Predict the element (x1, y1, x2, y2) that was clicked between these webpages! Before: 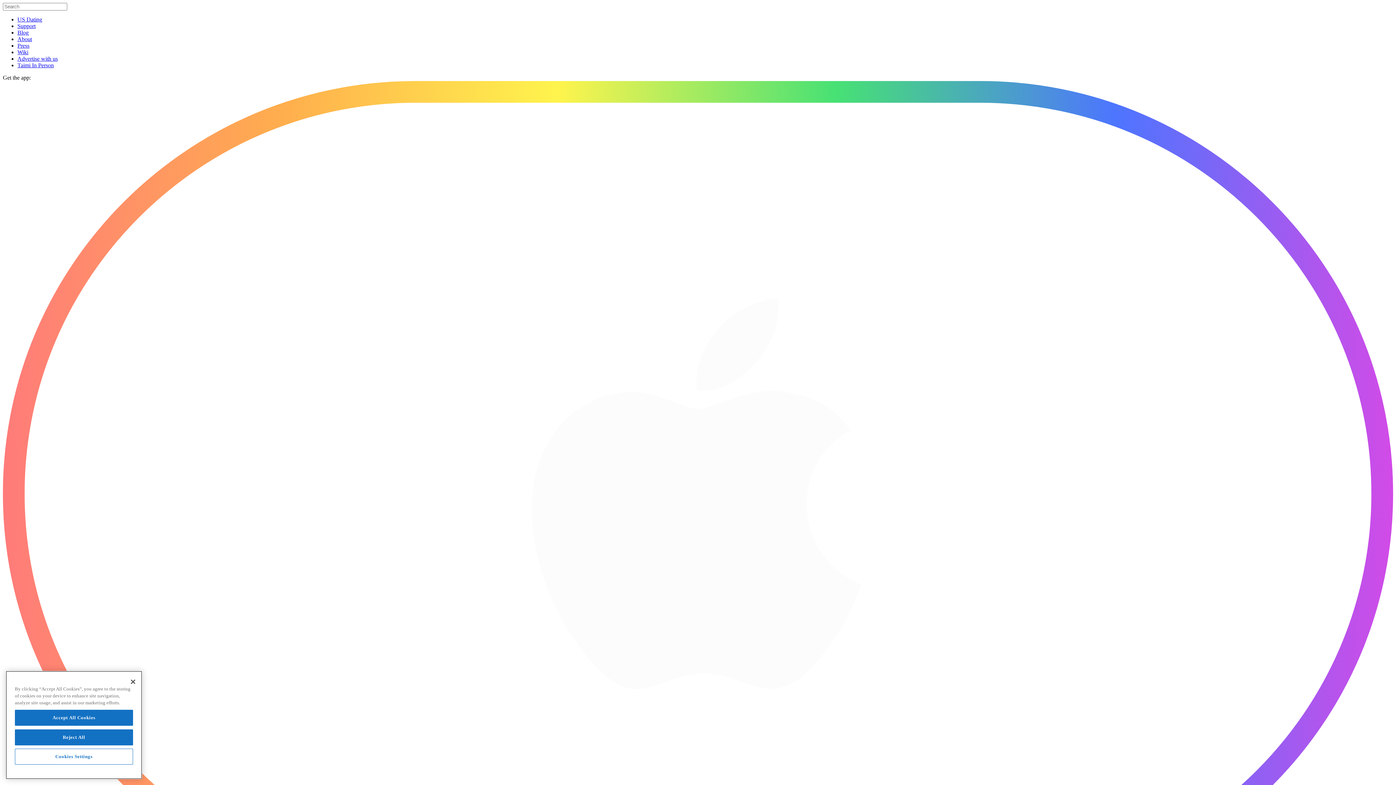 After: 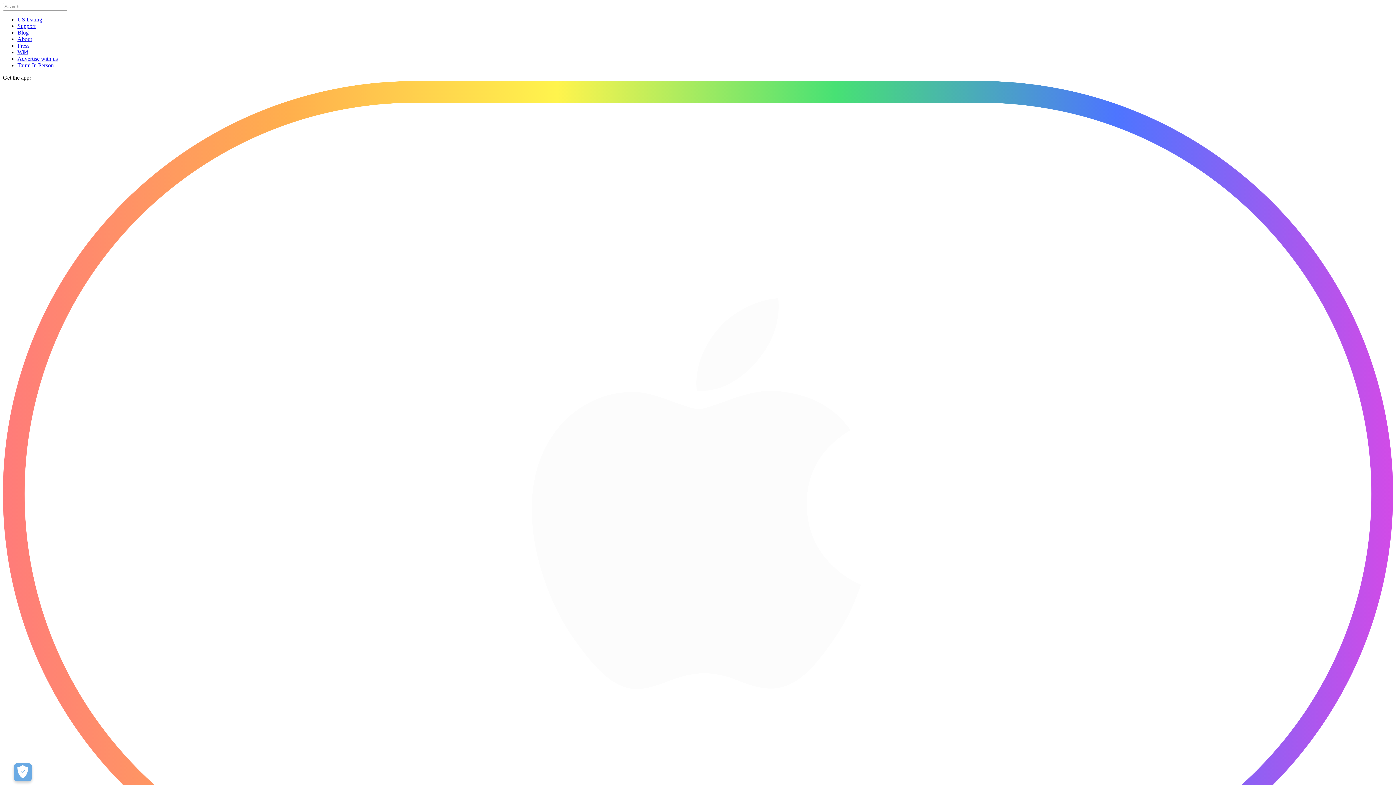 Action: label: Accept All Cookies bbox: (14, 710, 133, 726)